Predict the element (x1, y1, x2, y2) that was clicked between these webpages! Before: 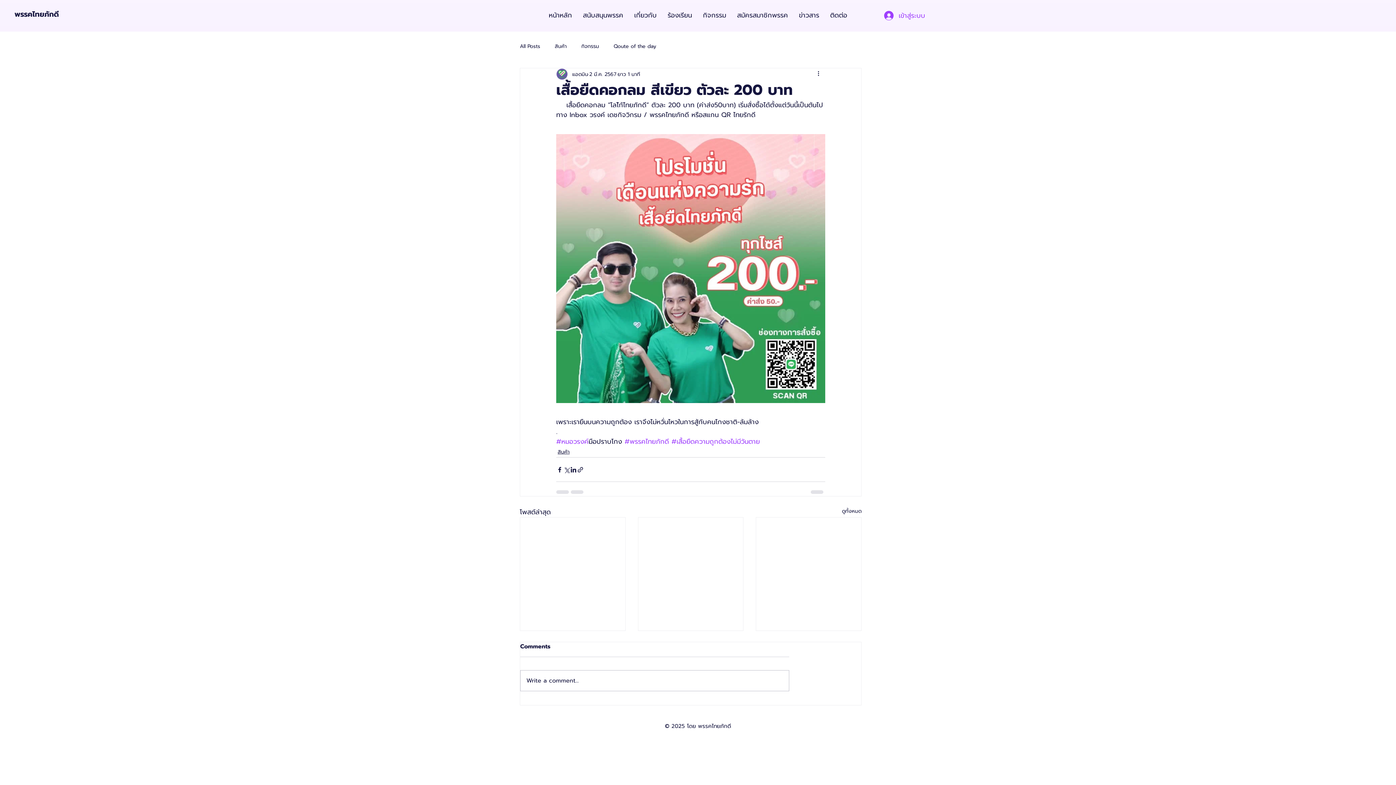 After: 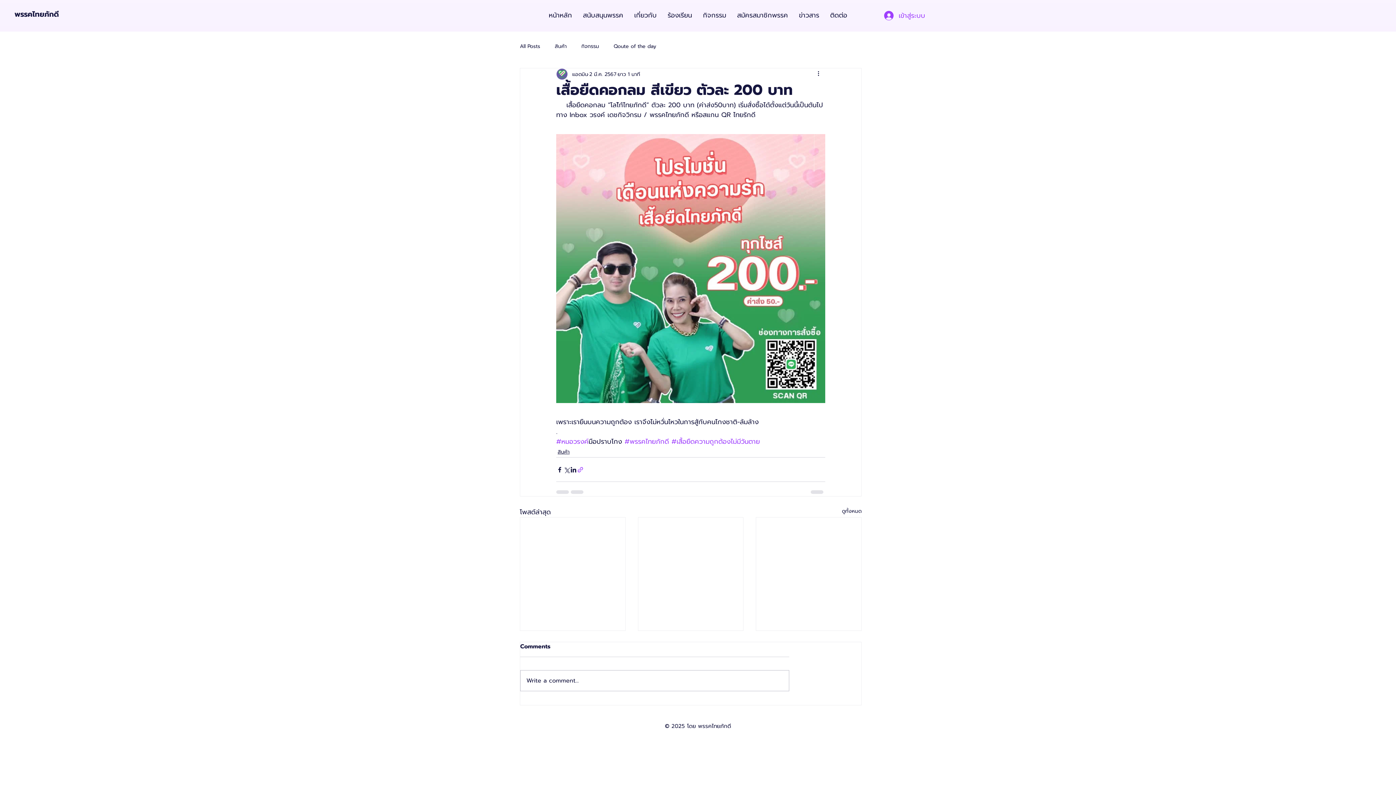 Action: bbox: (577, 466, 584, 473) label: แชร์เป็นลิงก์